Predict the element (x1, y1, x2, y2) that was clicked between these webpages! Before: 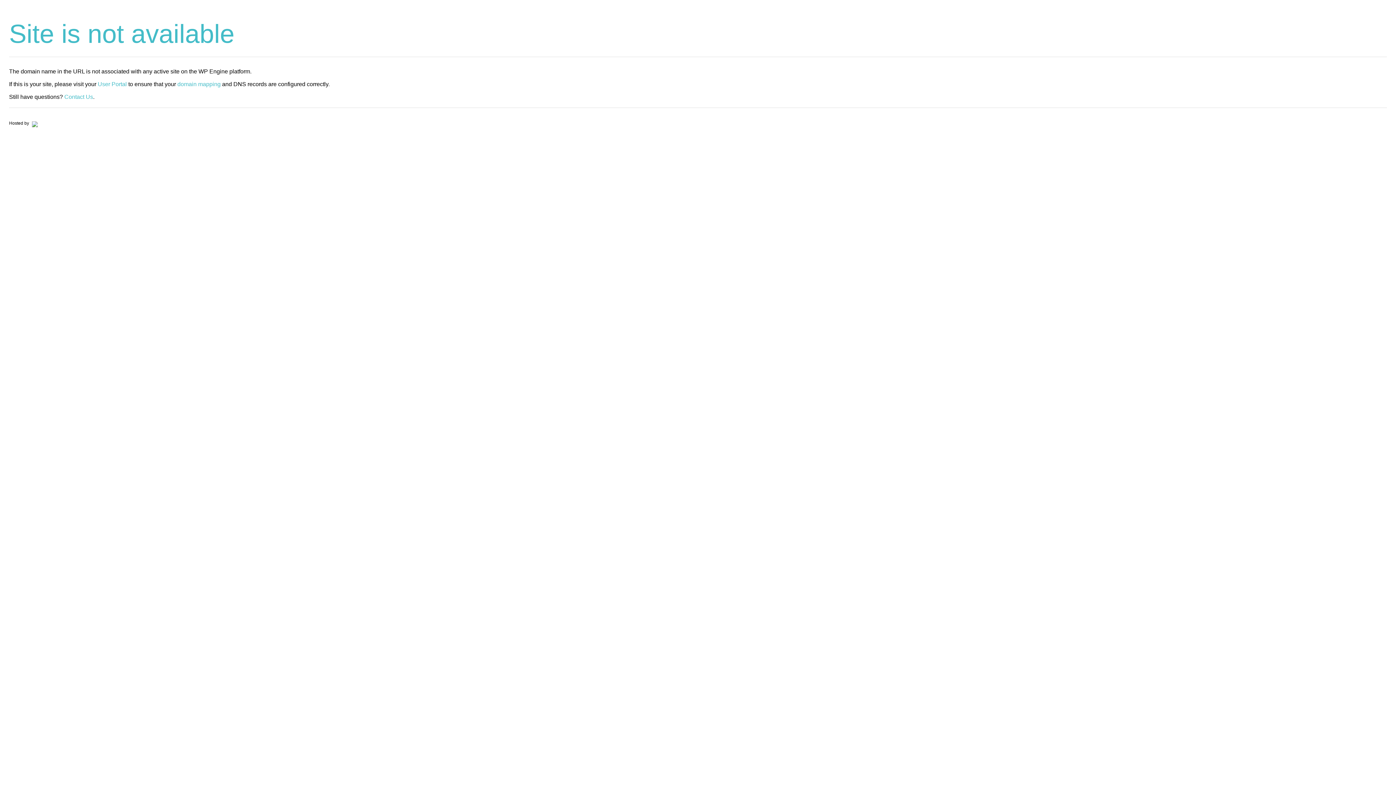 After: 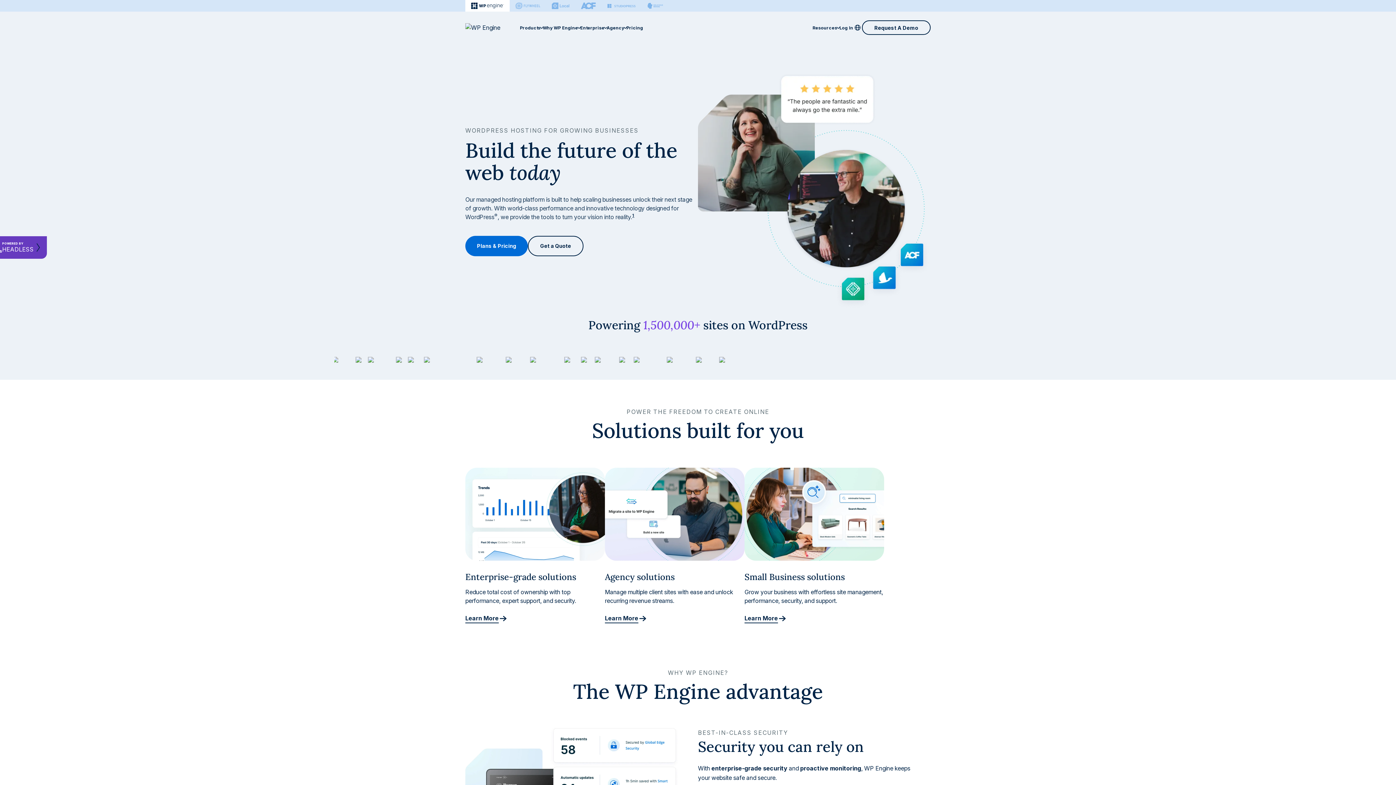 Action: bbox: (30, 120, 37, 125)